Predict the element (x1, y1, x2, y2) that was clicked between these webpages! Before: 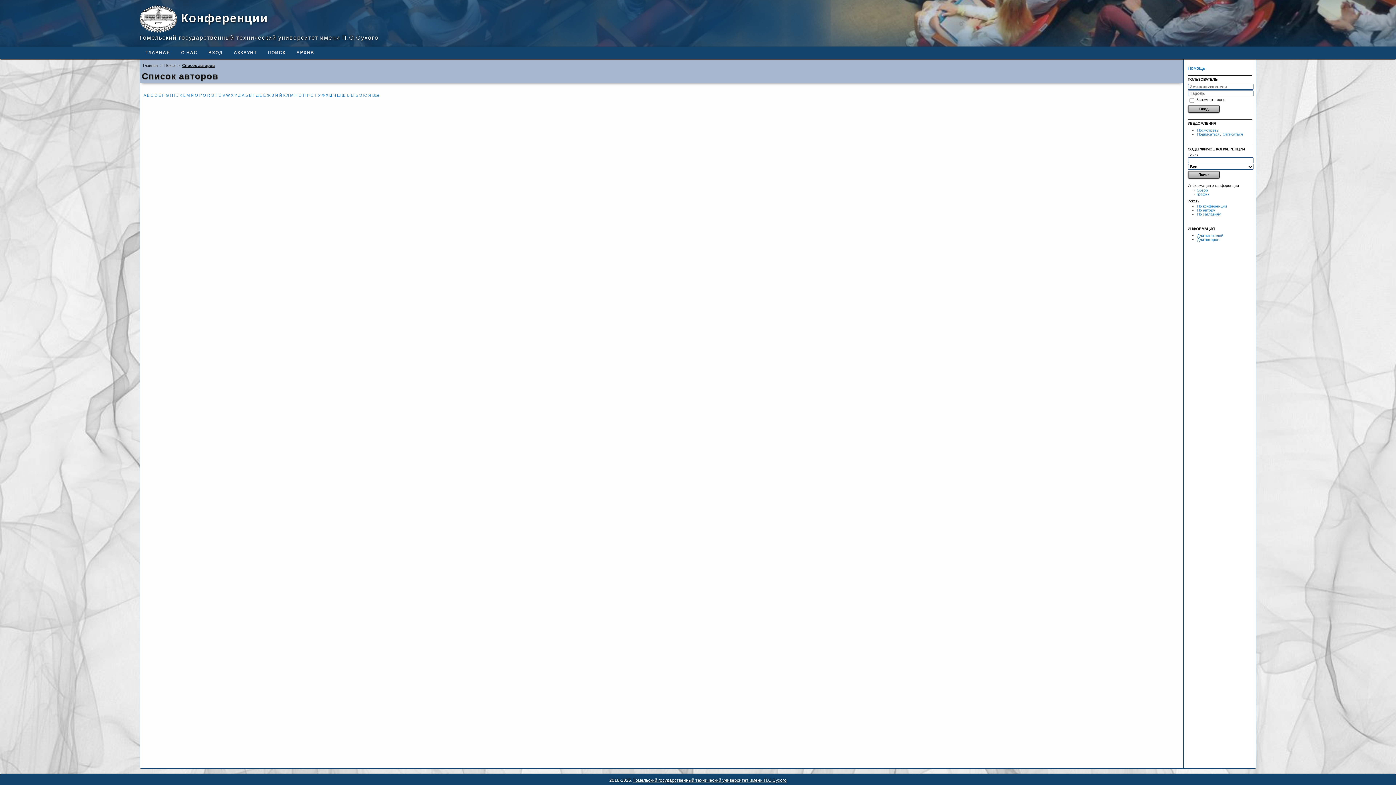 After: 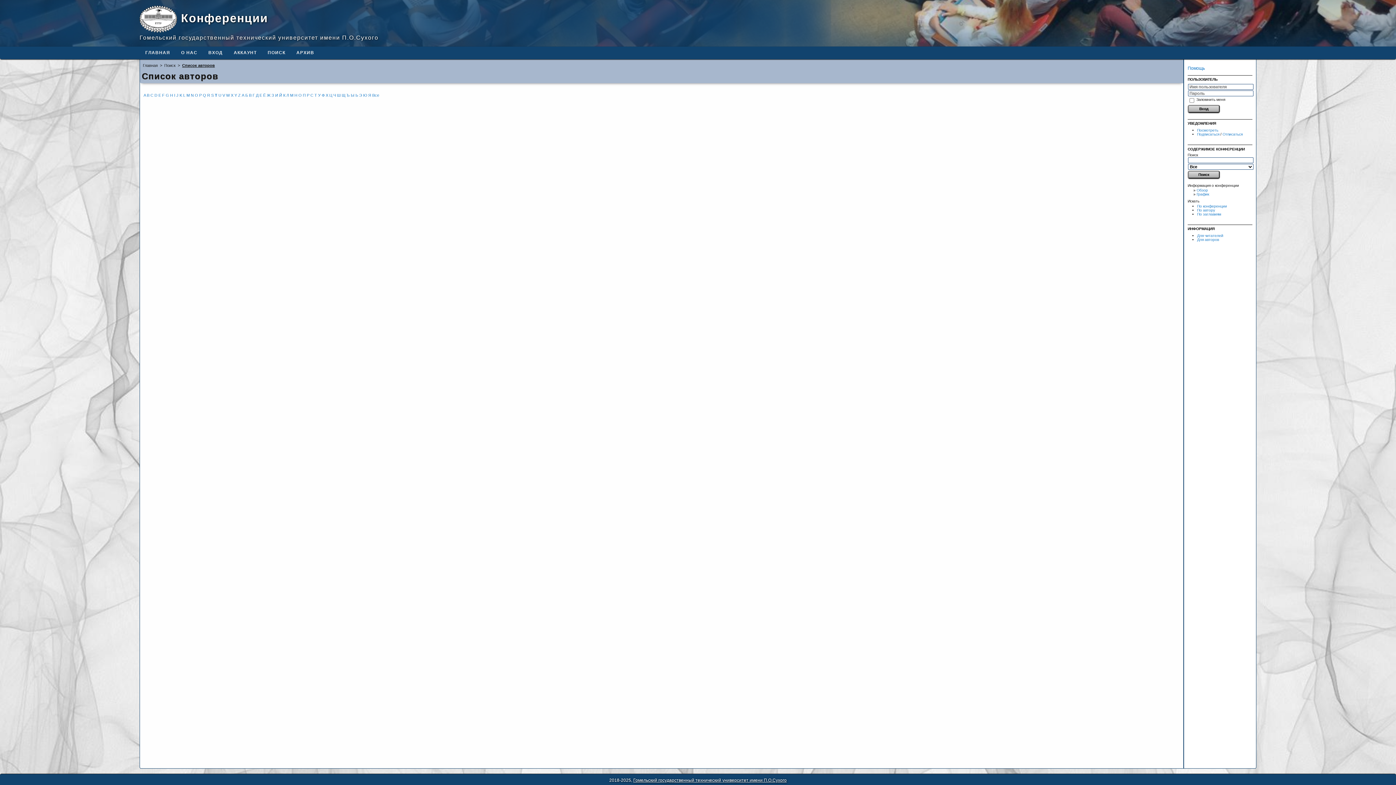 Action: bbox: (214, 93, 217, 97) label: T